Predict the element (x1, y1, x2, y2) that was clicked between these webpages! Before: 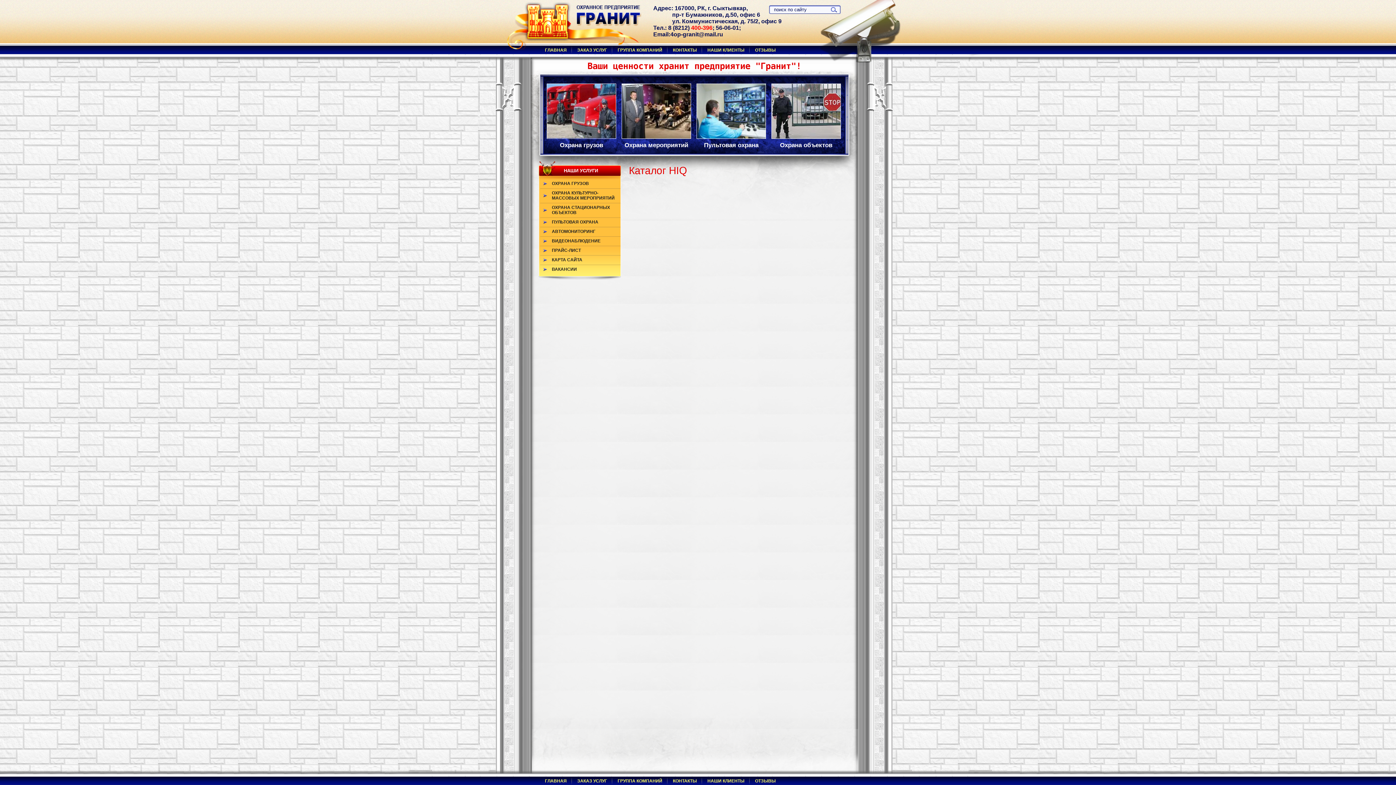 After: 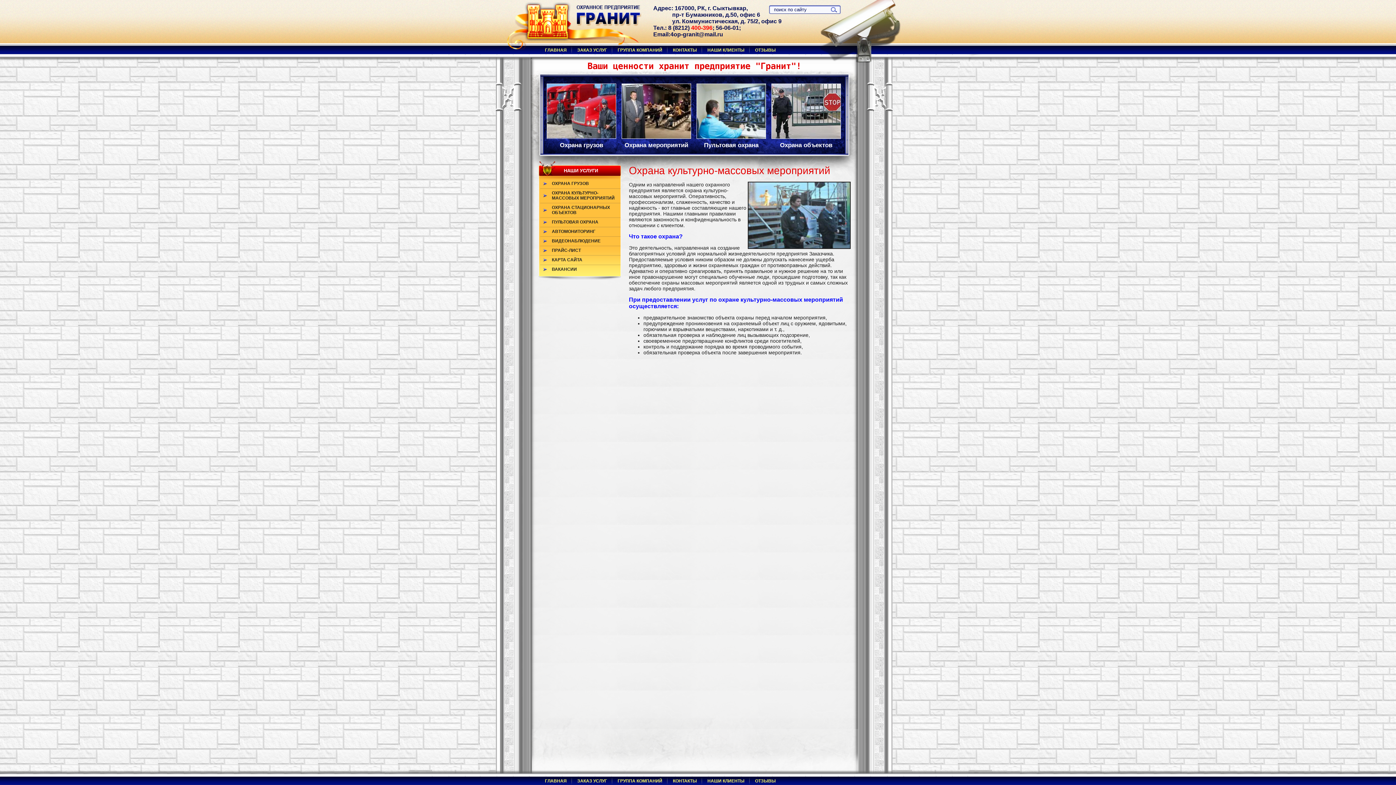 Action: bbox: (539, 188, 621, 202) label: ОХРАНА КУЛЬТУРНО-МАССОВЫХ МЕРОПРИЯТИЙ